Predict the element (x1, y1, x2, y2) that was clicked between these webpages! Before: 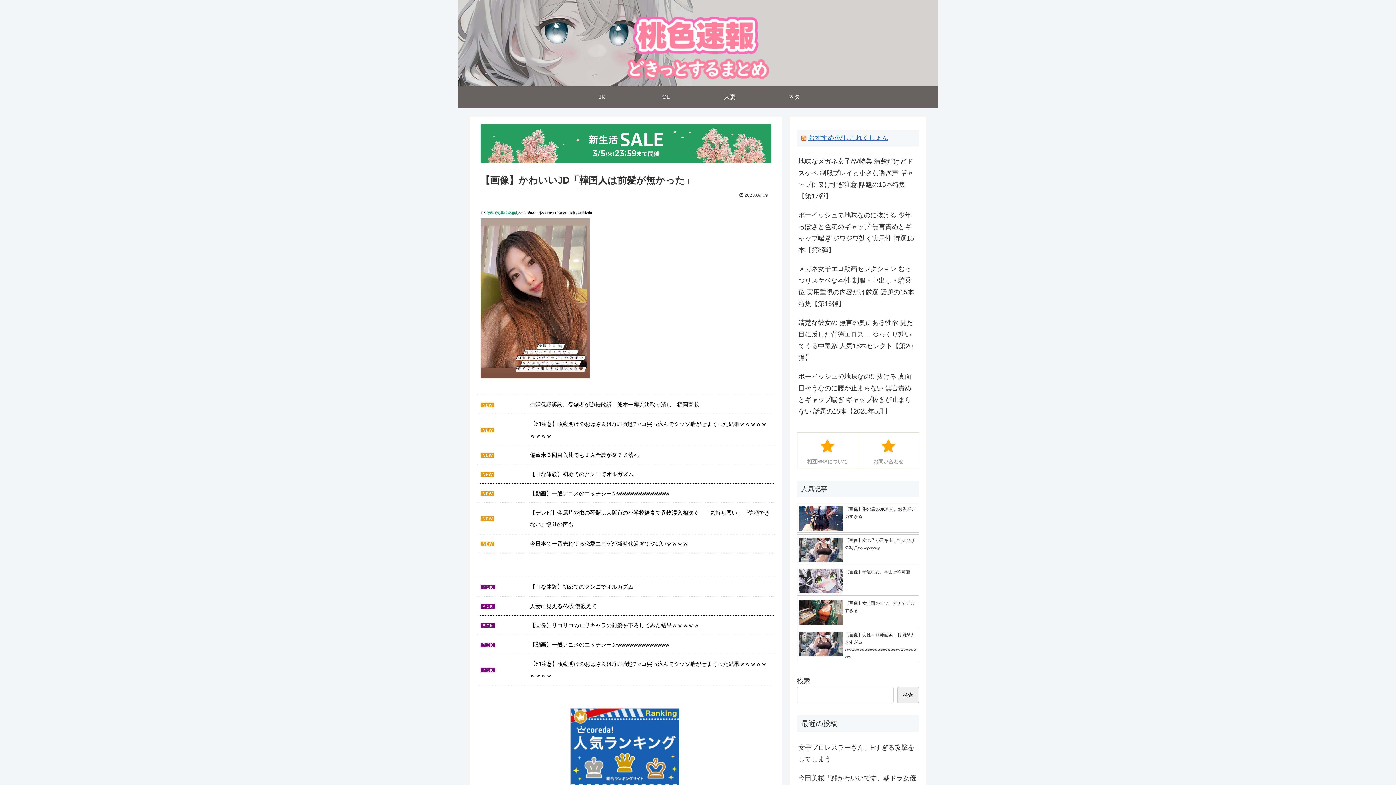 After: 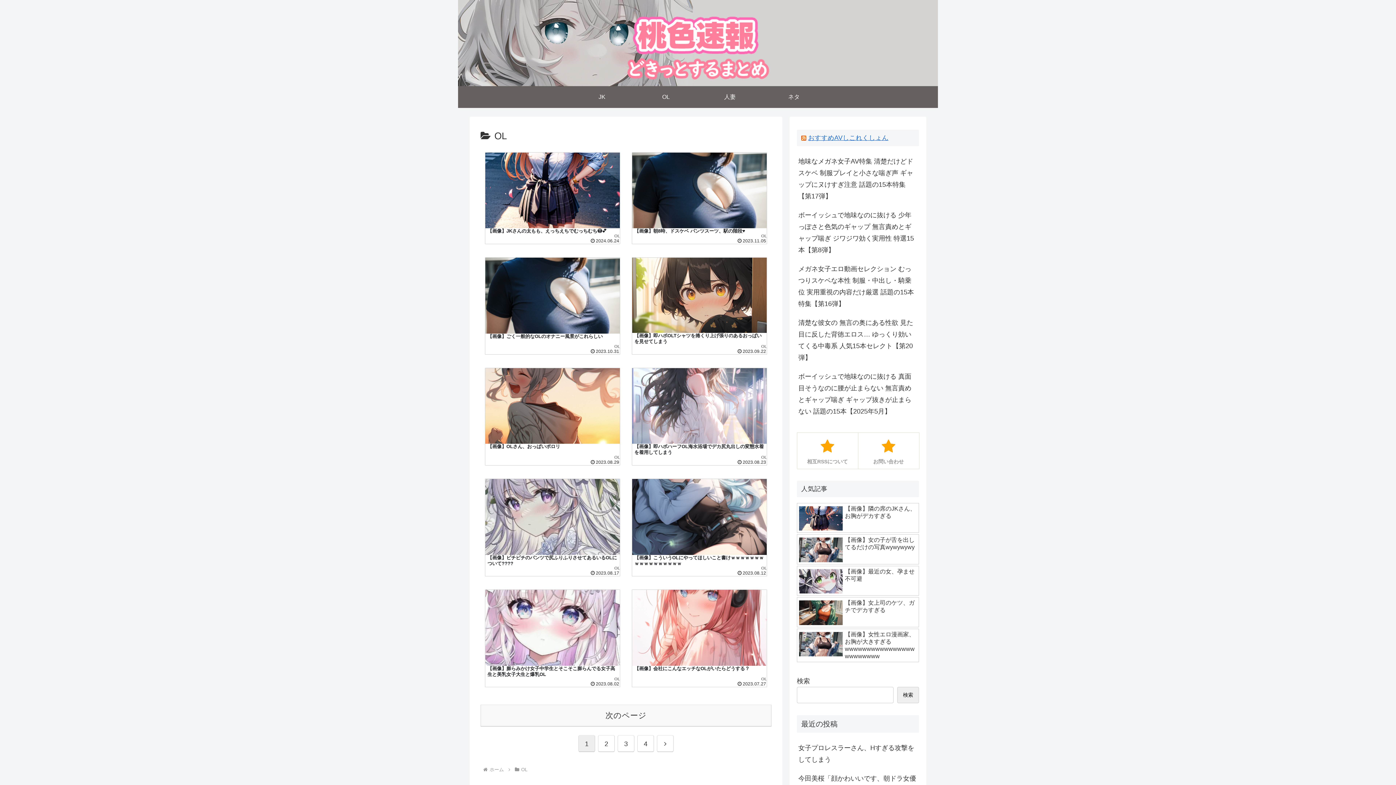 Action: label: OL bbox: (634, 86, 698, 107)